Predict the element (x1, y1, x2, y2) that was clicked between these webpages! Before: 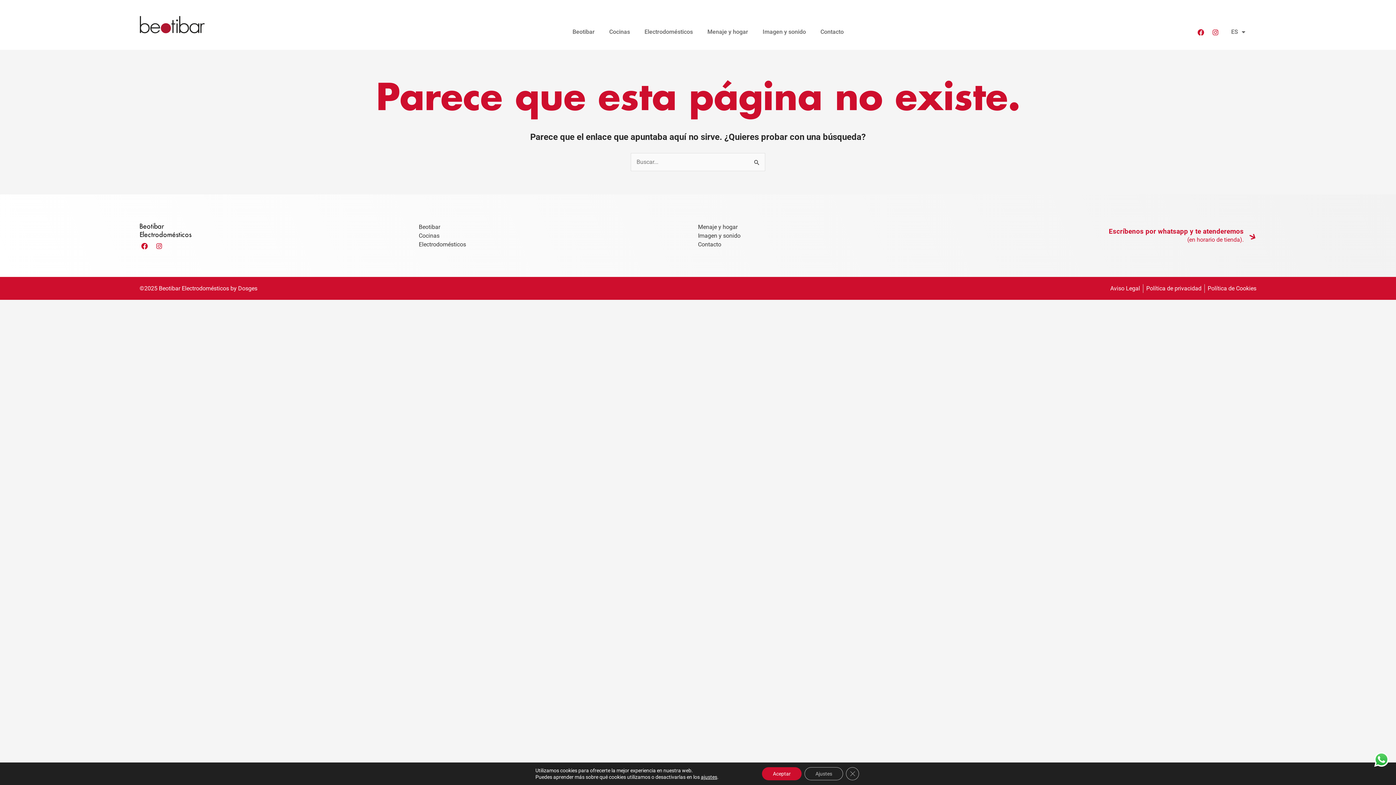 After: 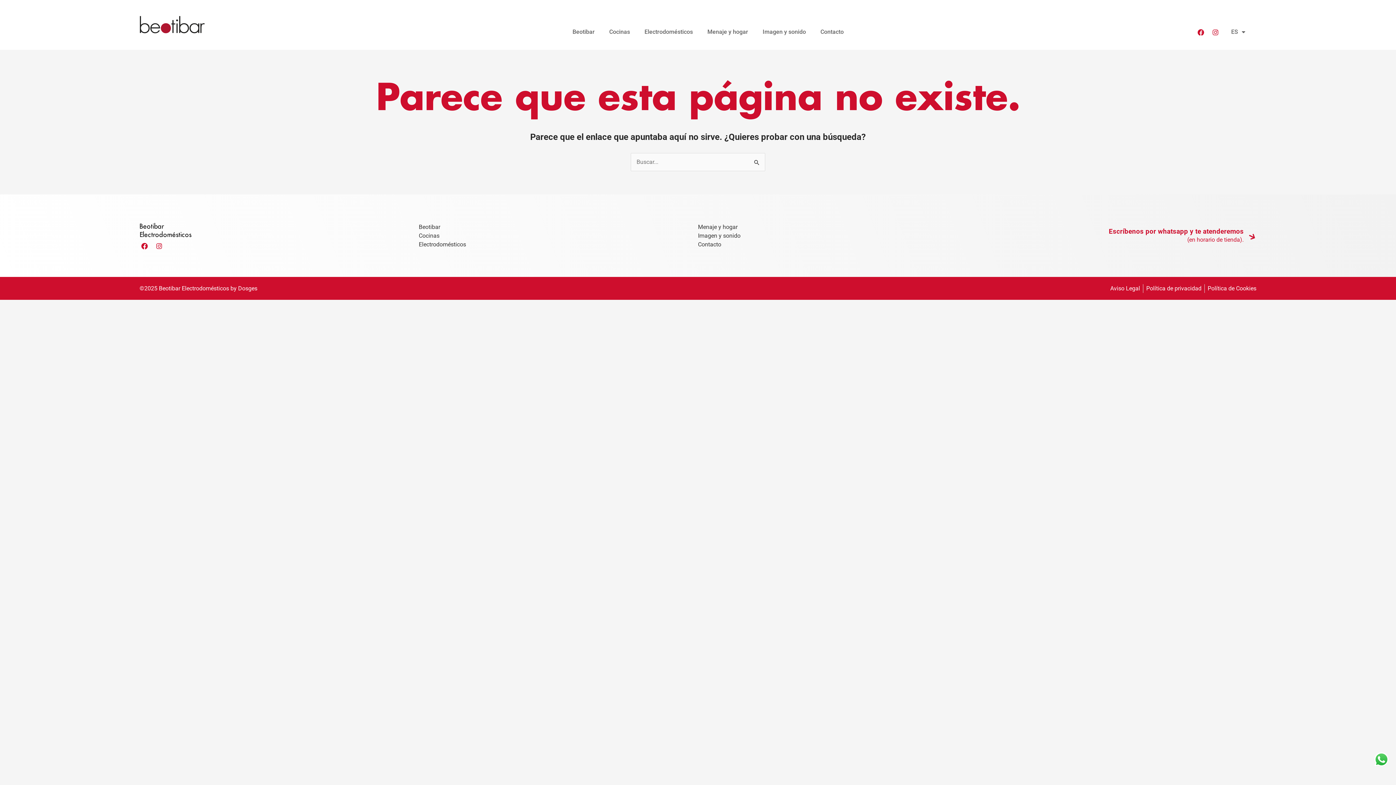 Action: label: Aceptar bbox: (762, 767, 801, 780)